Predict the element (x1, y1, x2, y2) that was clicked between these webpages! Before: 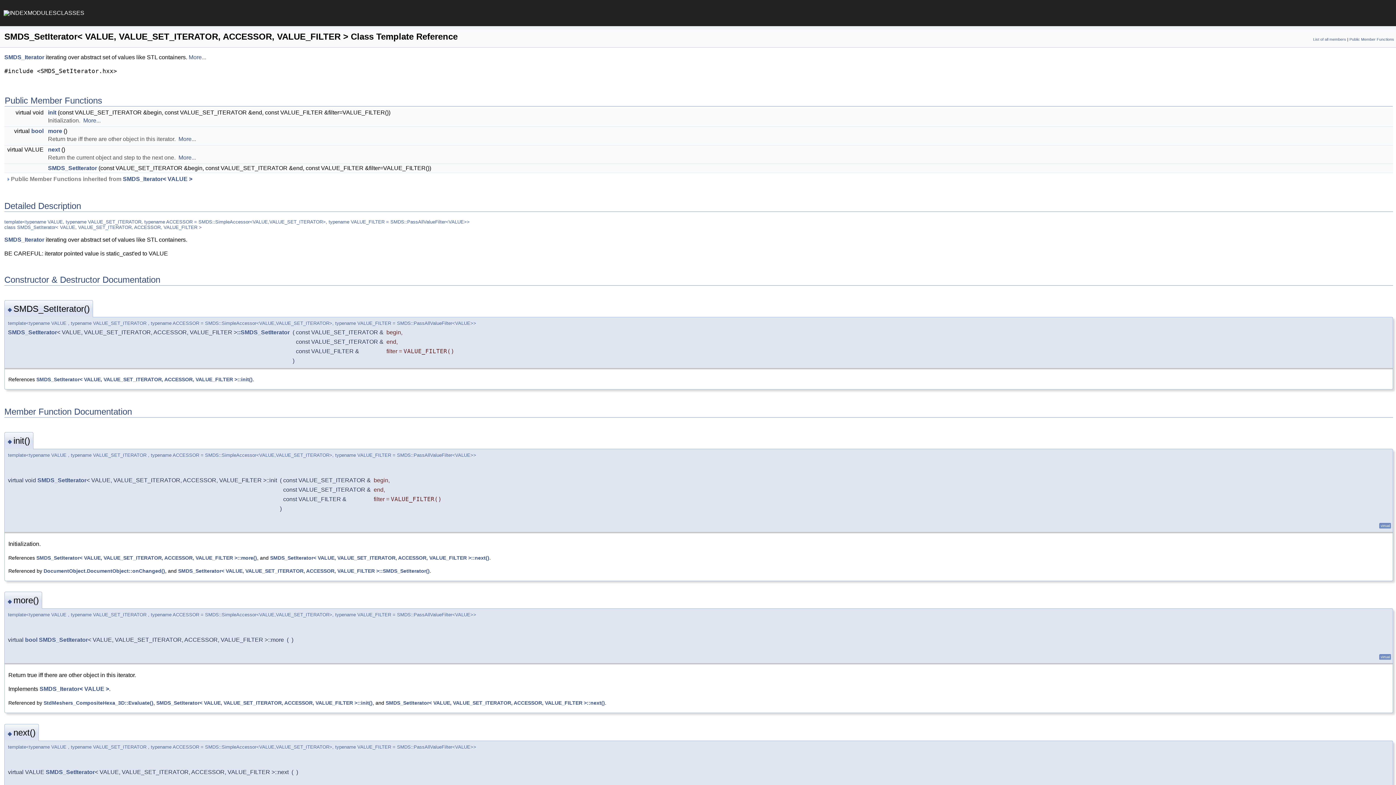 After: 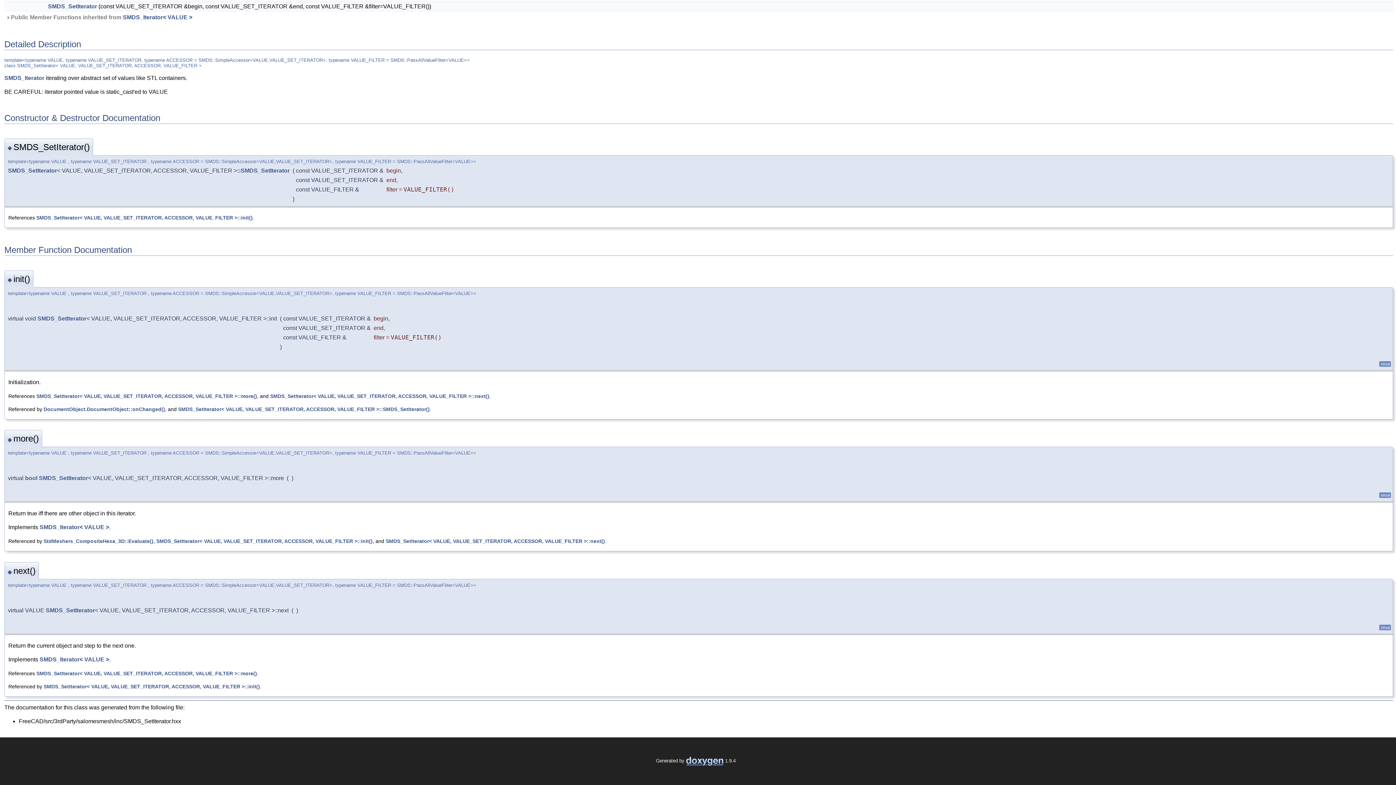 Action: bbox: (270, 555, 489, 560) label: SMDS_SetIterator< VALUE, VALUE_SET_ITERATOR, ACCESSOR, VALUE_FILTER >::next()